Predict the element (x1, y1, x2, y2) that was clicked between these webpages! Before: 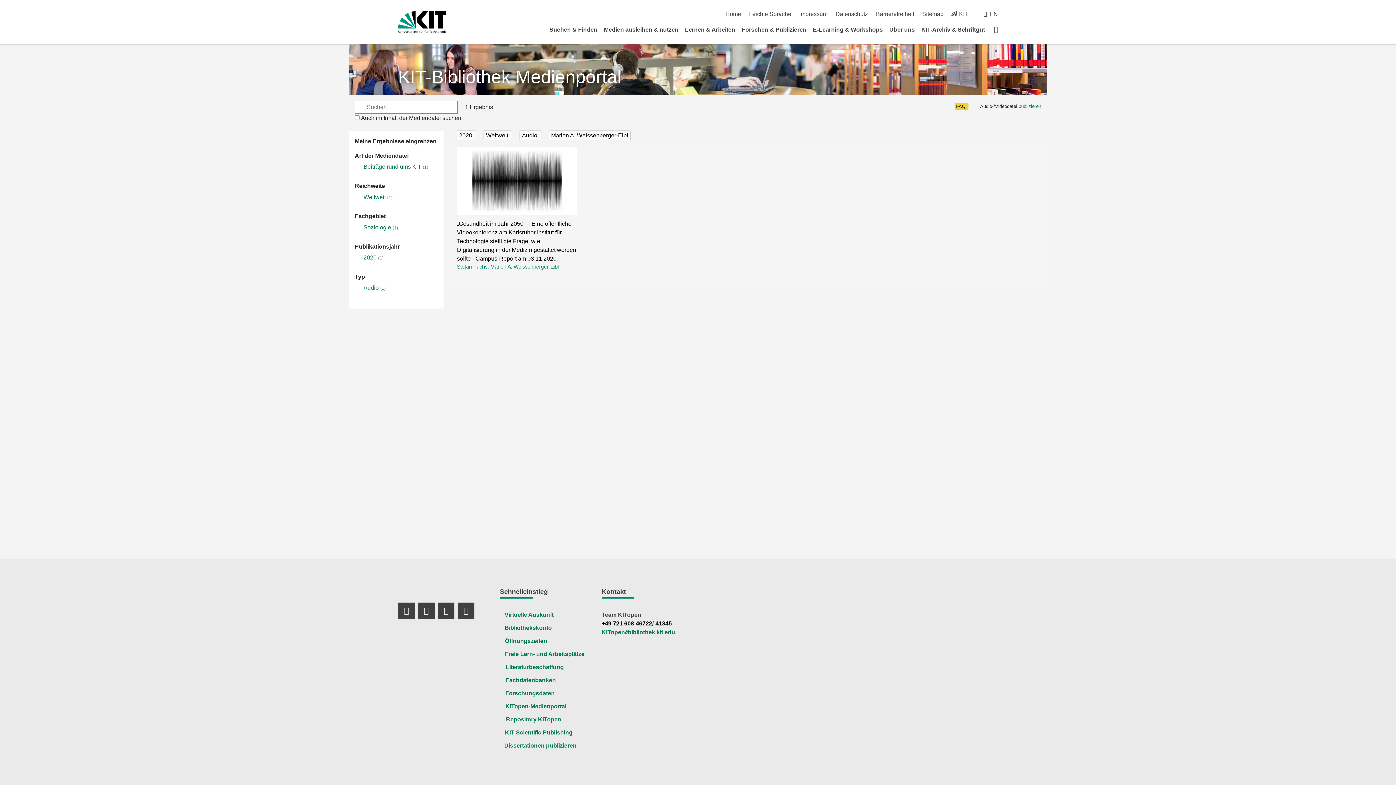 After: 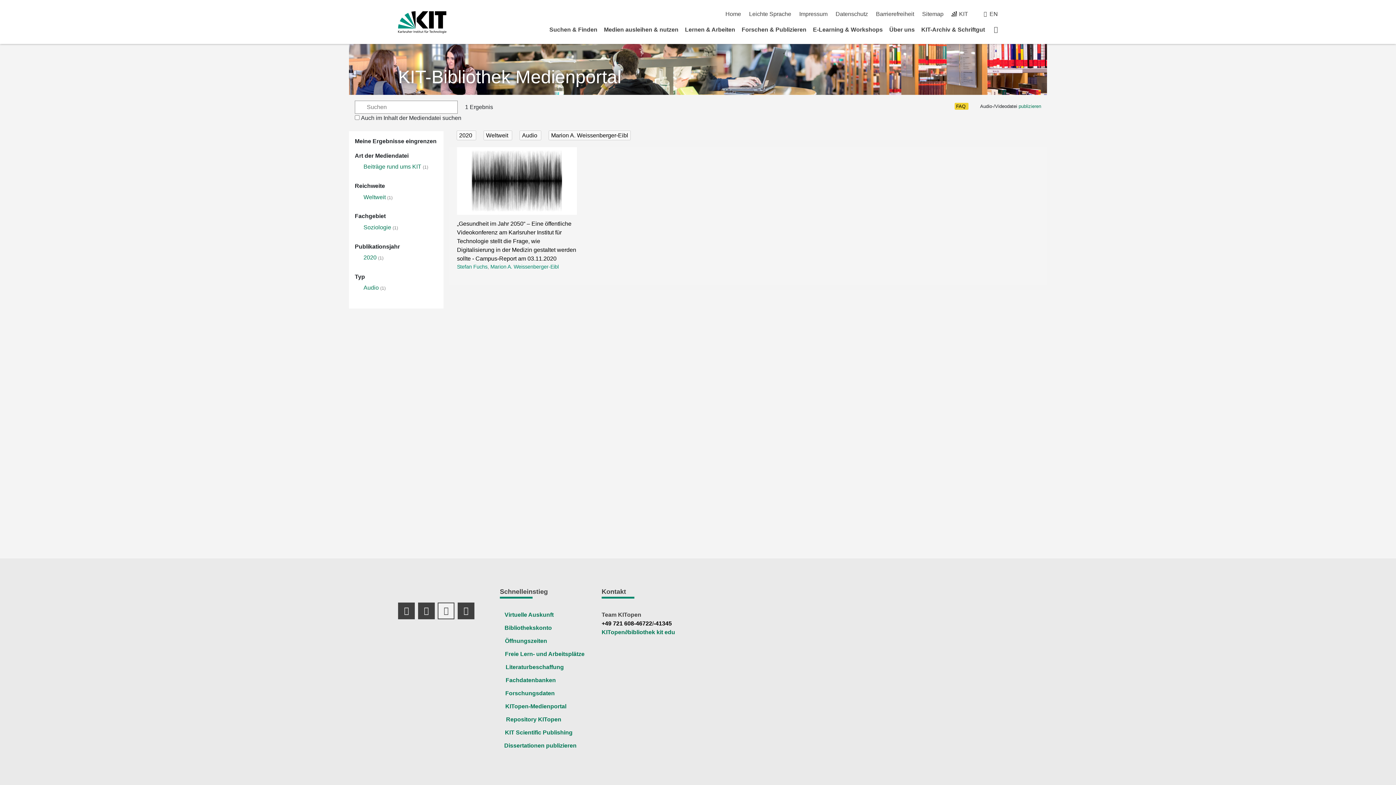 Action: label: LinkedIn Profil bbox: (437, 602, 454, 619)